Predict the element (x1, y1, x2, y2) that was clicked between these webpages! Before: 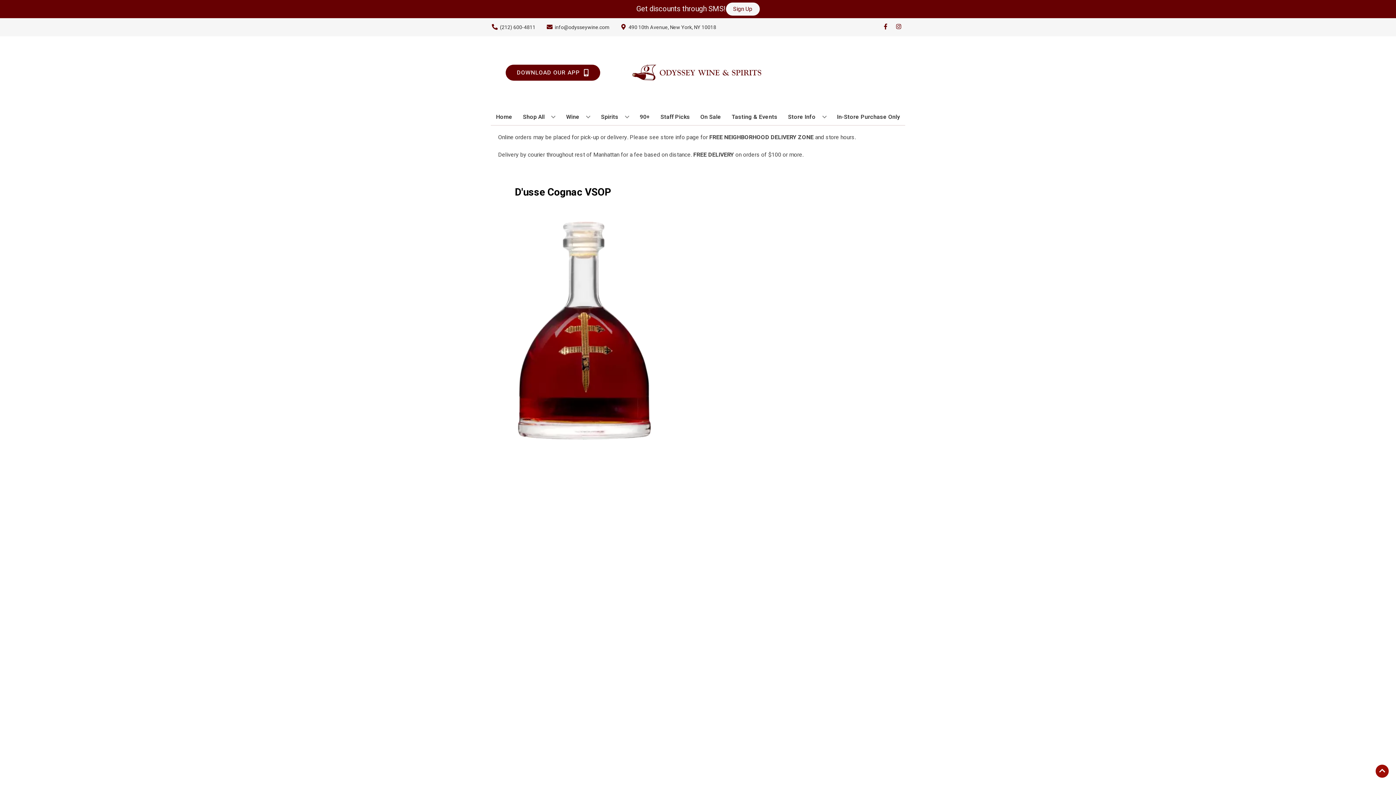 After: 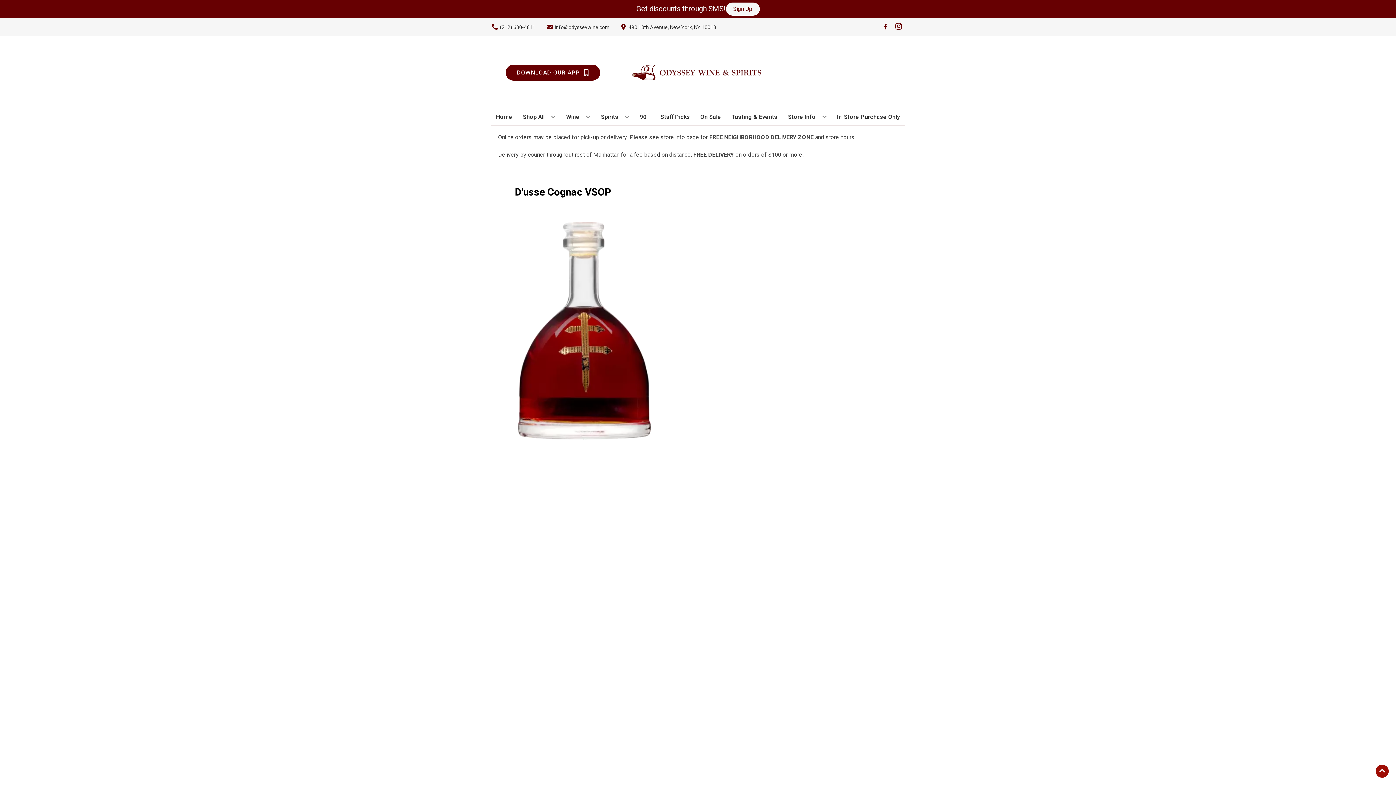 Action: bbox: (892, 23, 905, 30) label: Opens instagram in a new tab